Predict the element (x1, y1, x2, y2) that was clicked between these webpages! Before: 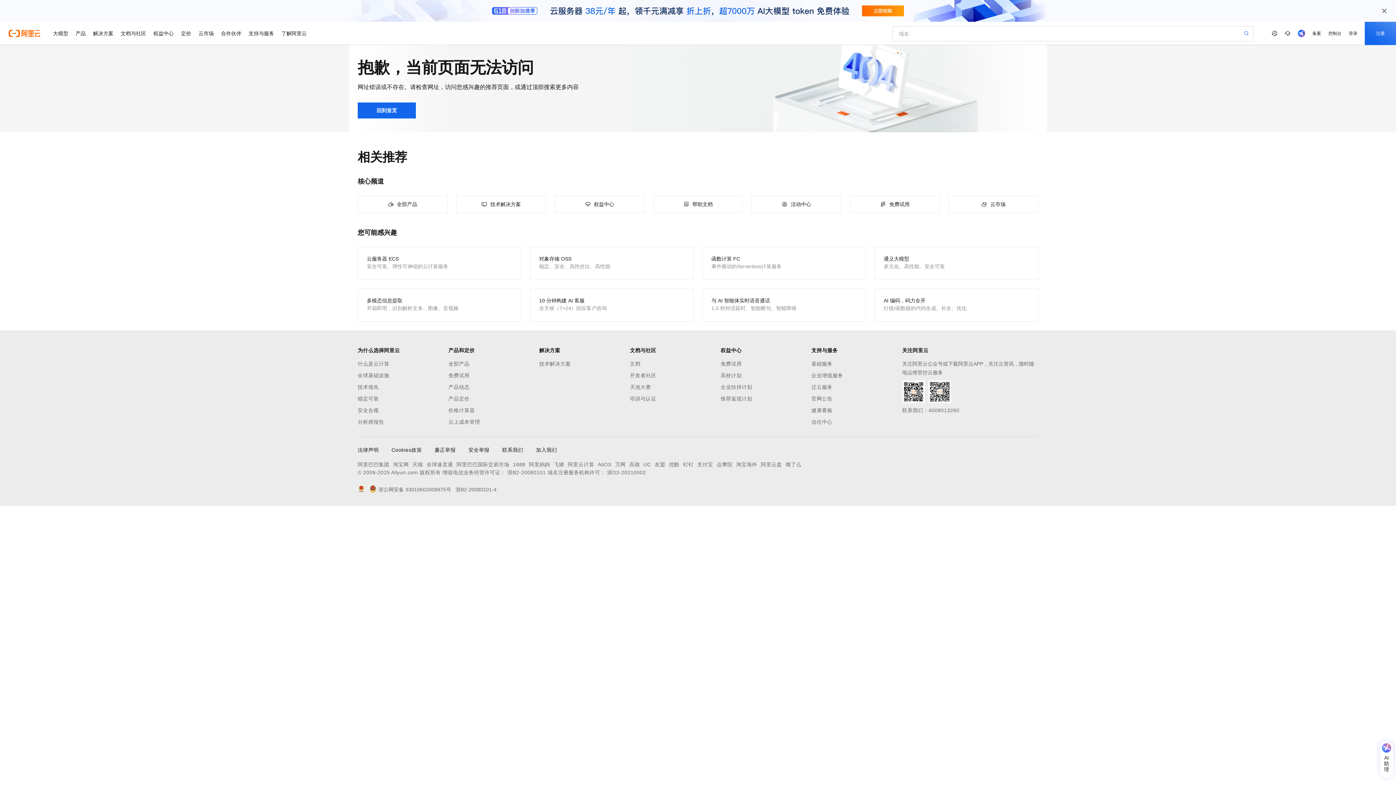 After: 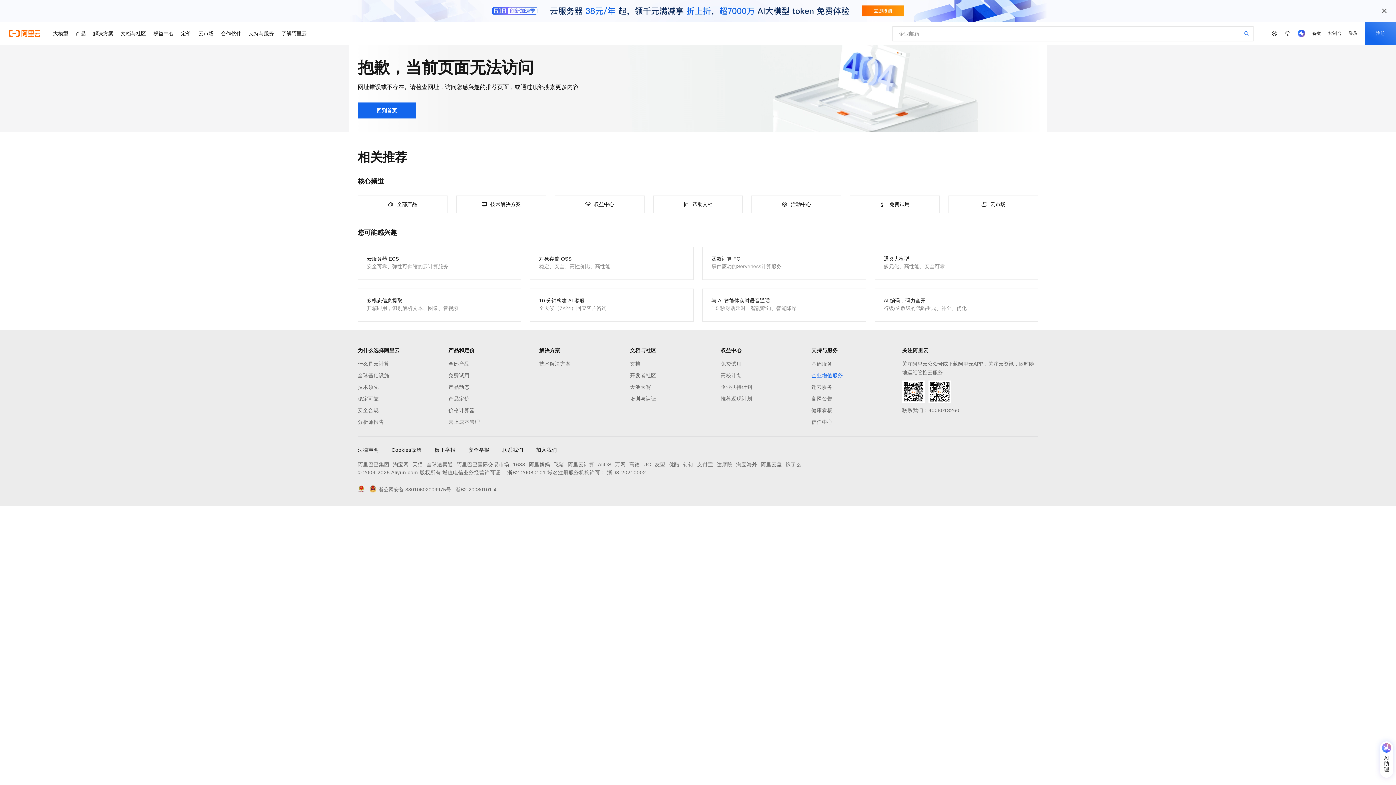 Action: label: 企业增值服务 bbox: (811, 371, 902, 380)